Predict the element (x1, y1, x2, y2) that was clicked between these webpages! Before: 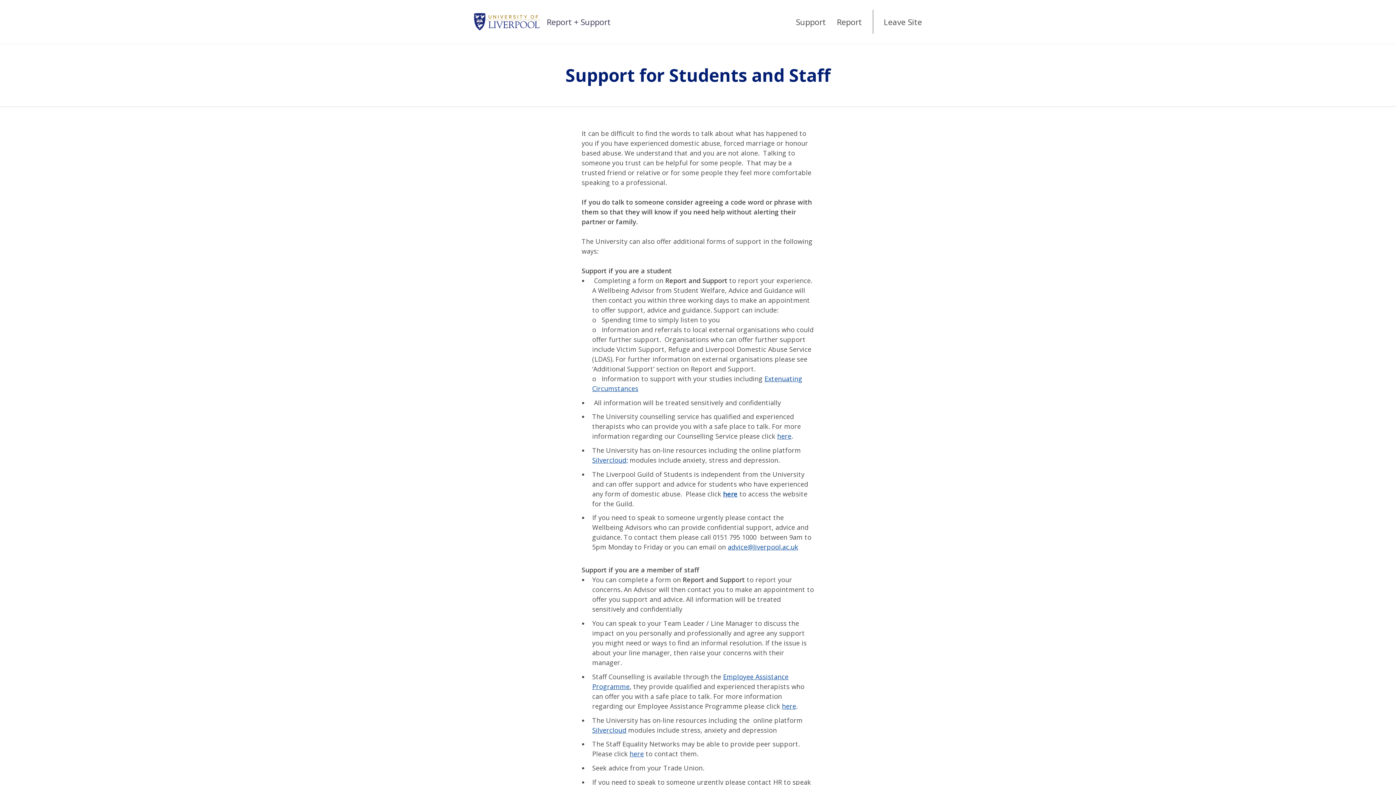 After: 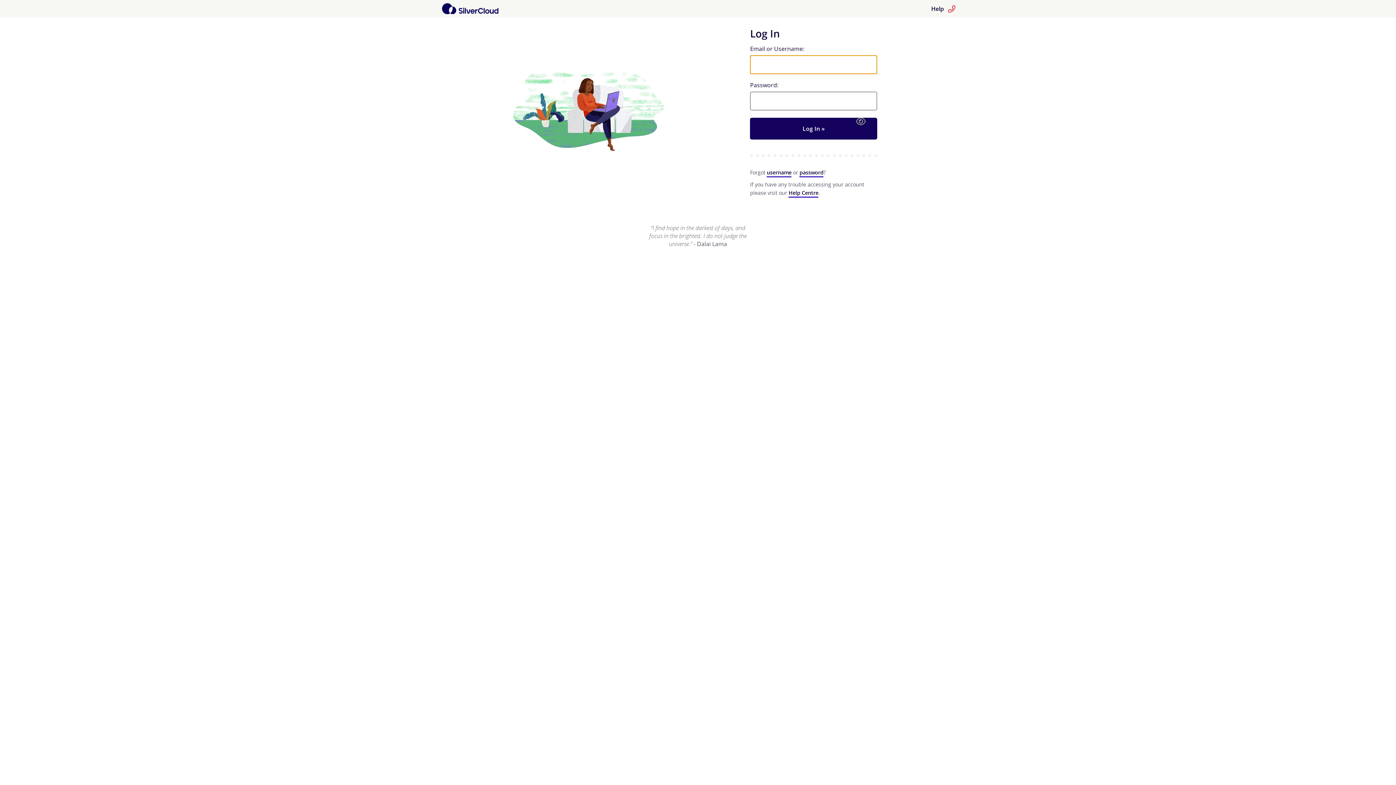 Action: bbox: (592, 456, 628, 464) label: Silvercloud;